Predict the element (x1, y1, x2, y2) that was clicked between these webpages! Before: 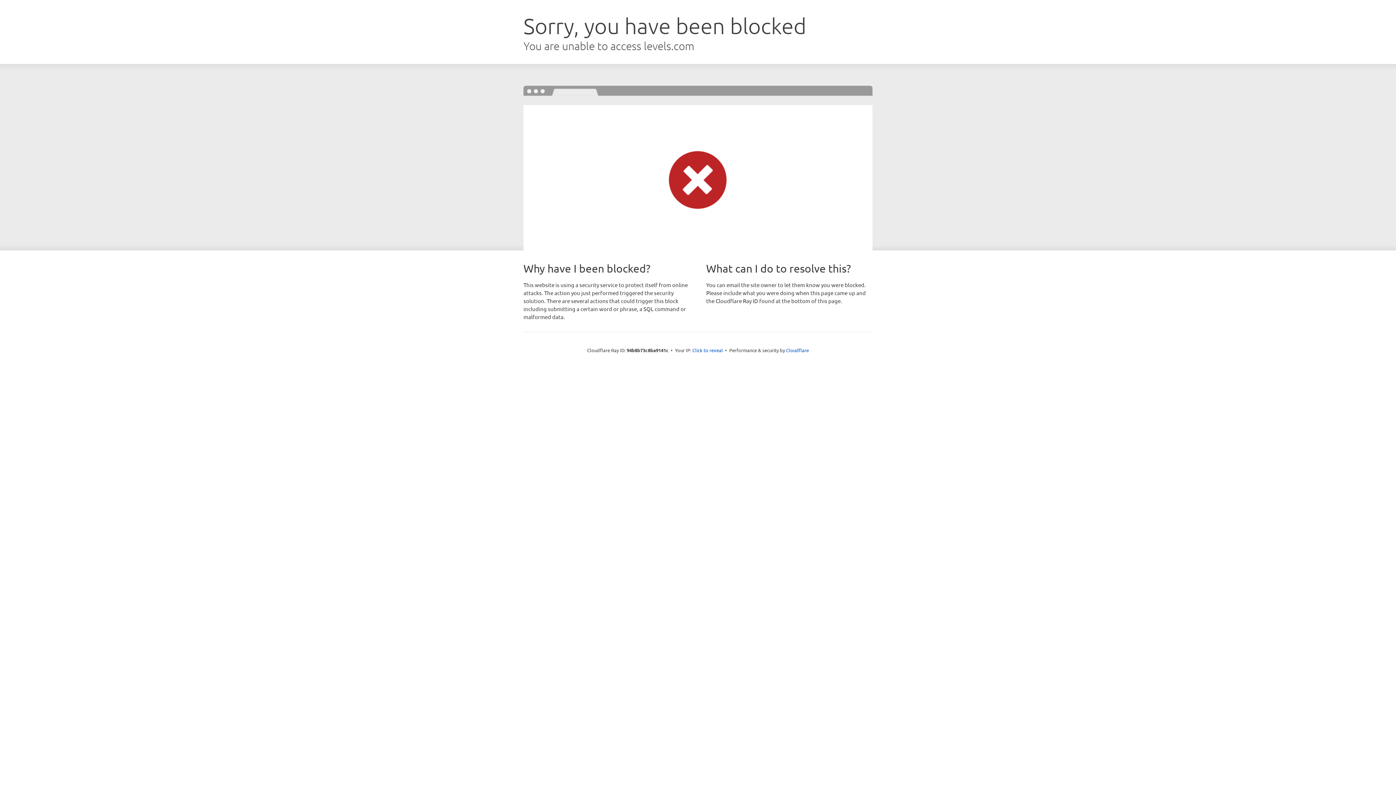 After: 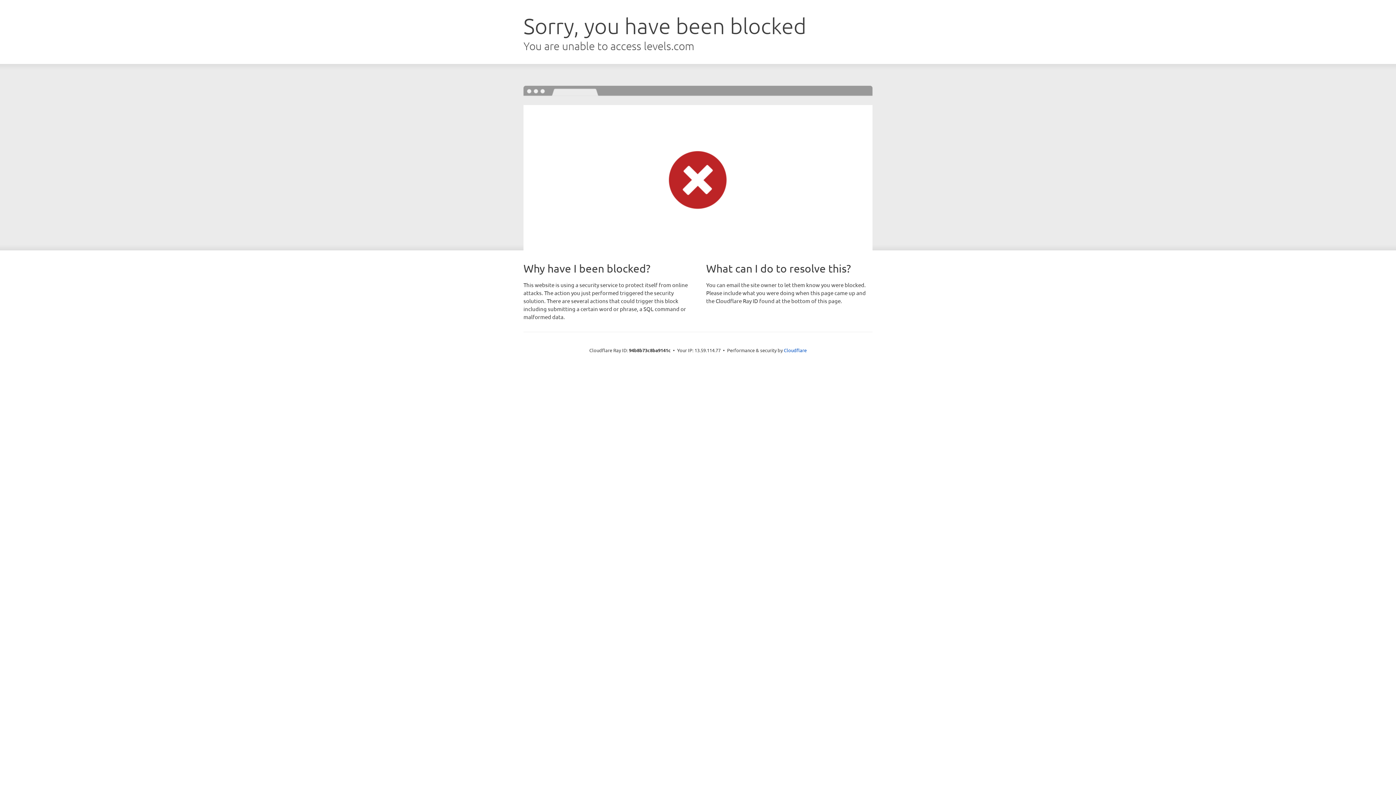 Action: bbox: (692, 346, 723, 353) label: Click to reveal